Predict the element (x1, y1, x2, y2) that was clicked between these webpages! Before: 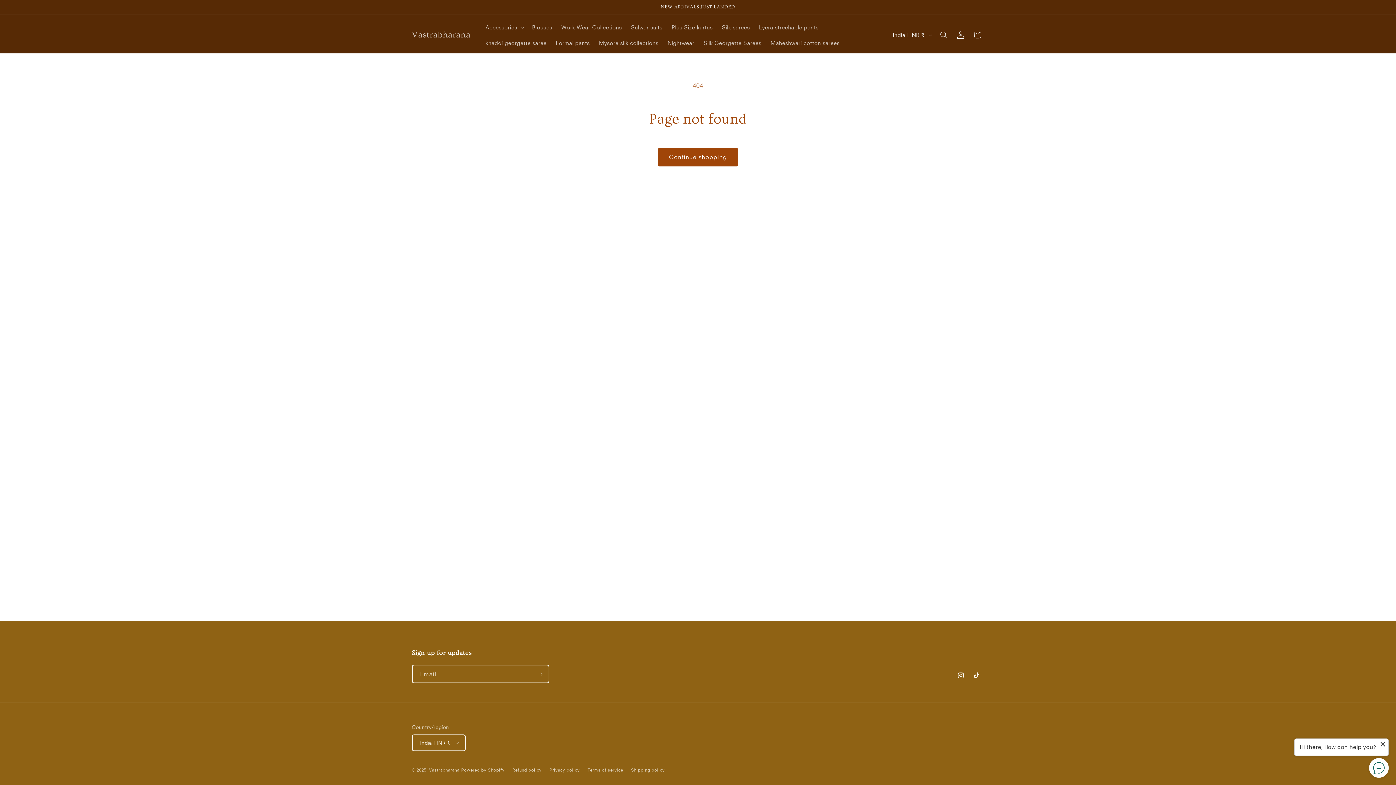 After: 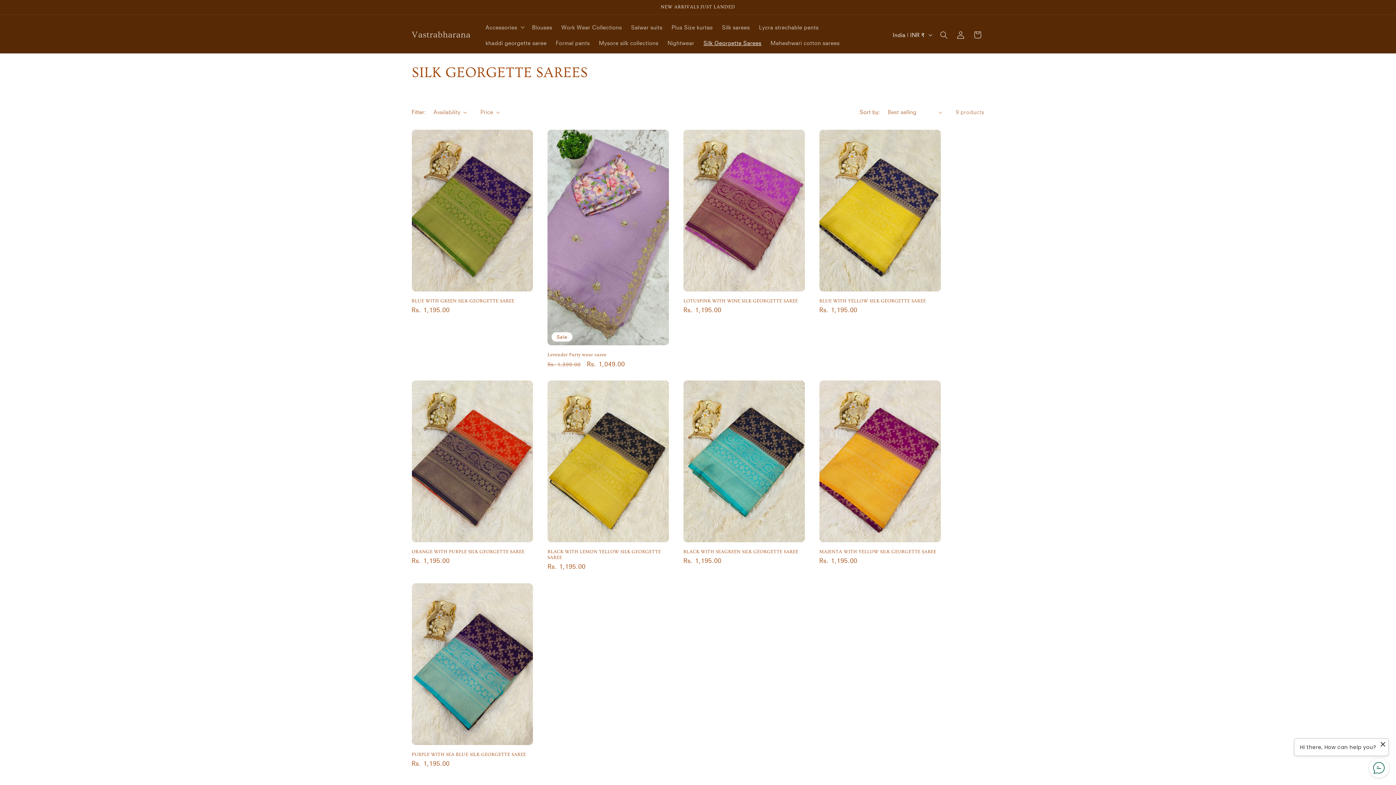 Action: bbox: (699, 34, 766, 50) label: Silk Georgette Sarees